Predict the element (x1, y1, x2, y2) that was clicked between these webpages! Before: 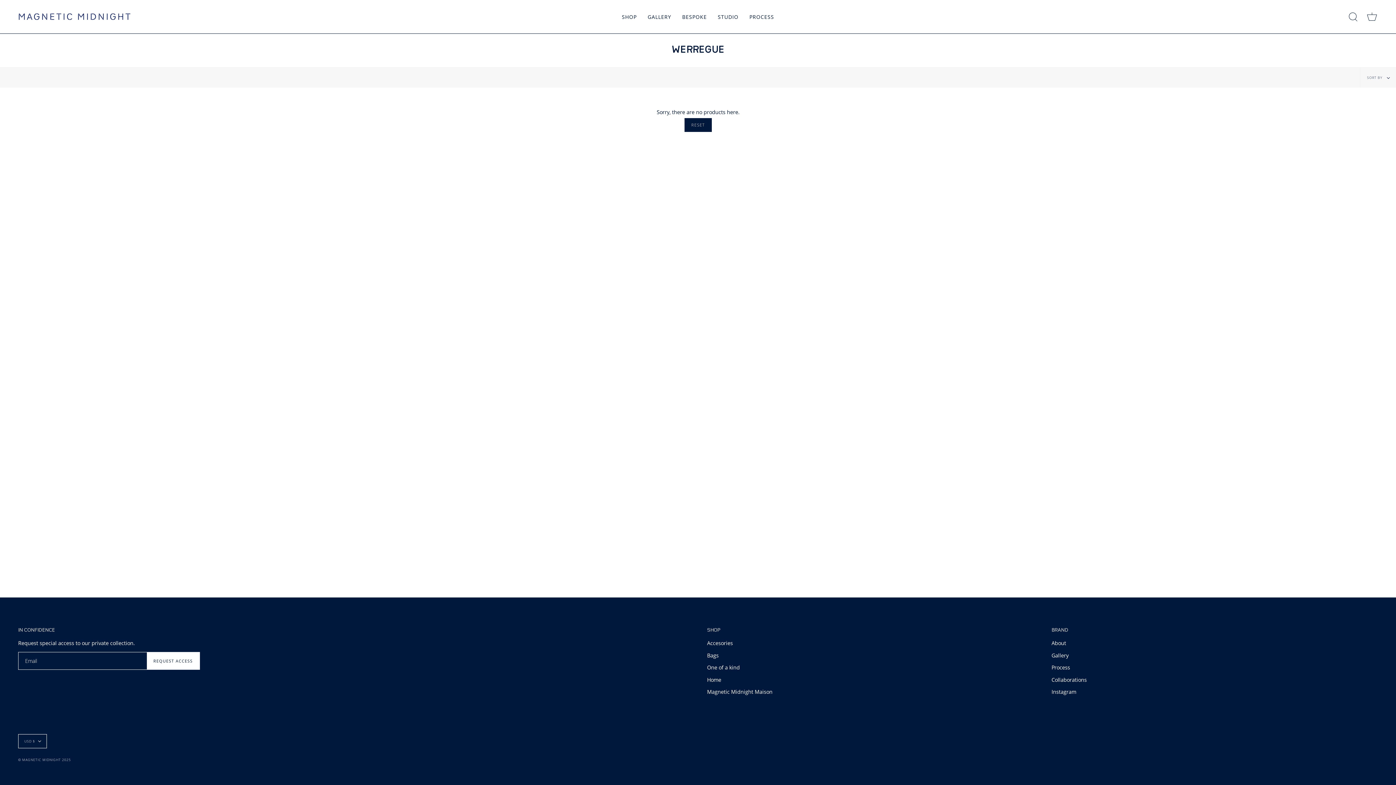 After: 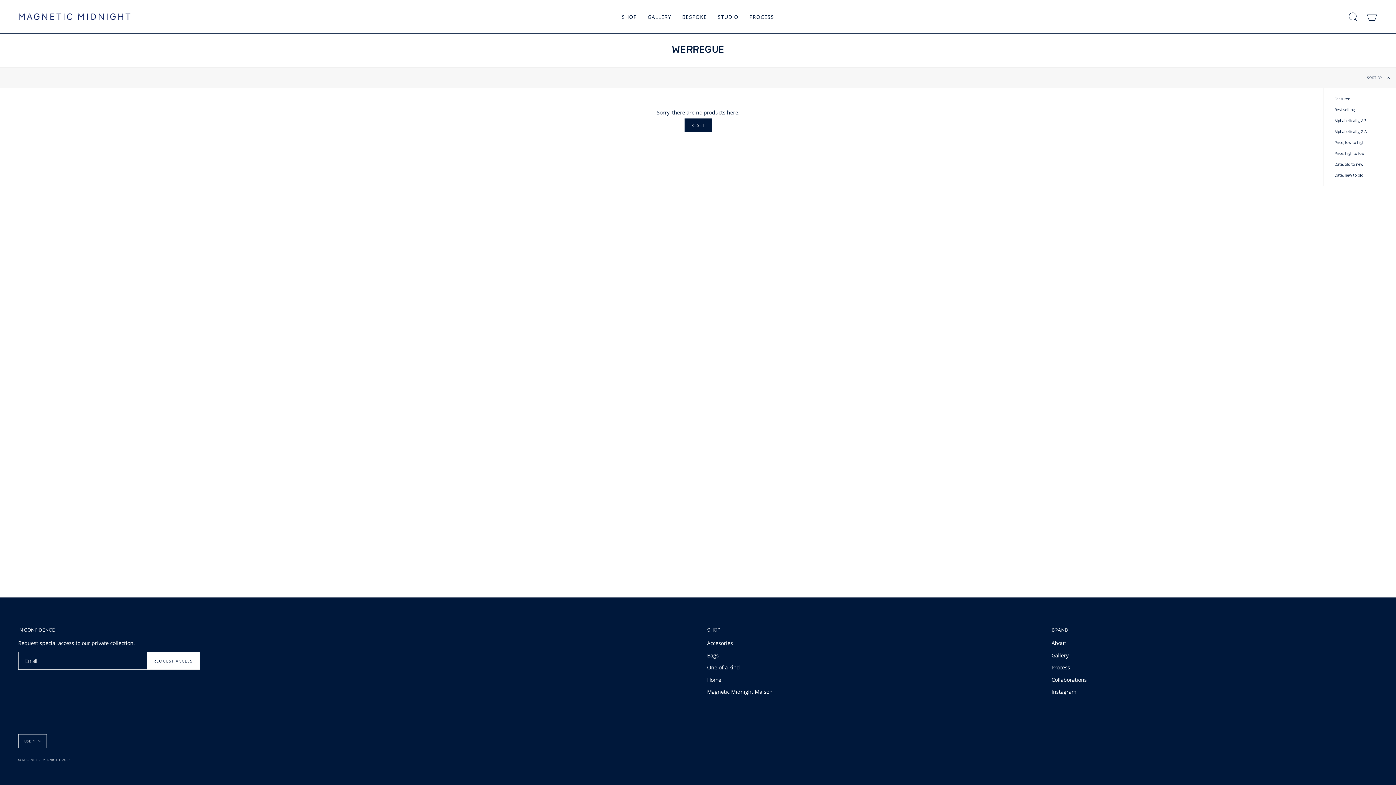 Action: label: SORT BY  bbox: (1360, 67, 1396, 87)